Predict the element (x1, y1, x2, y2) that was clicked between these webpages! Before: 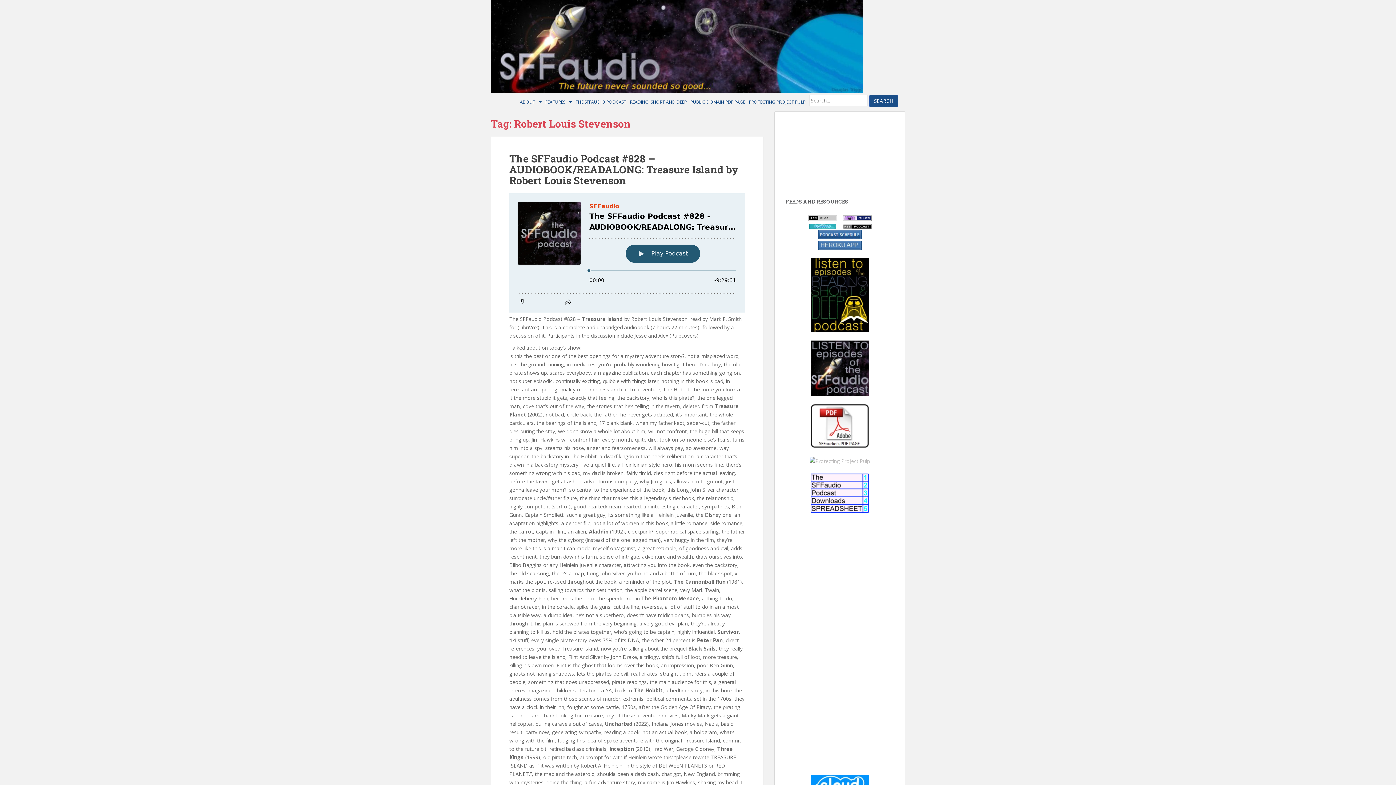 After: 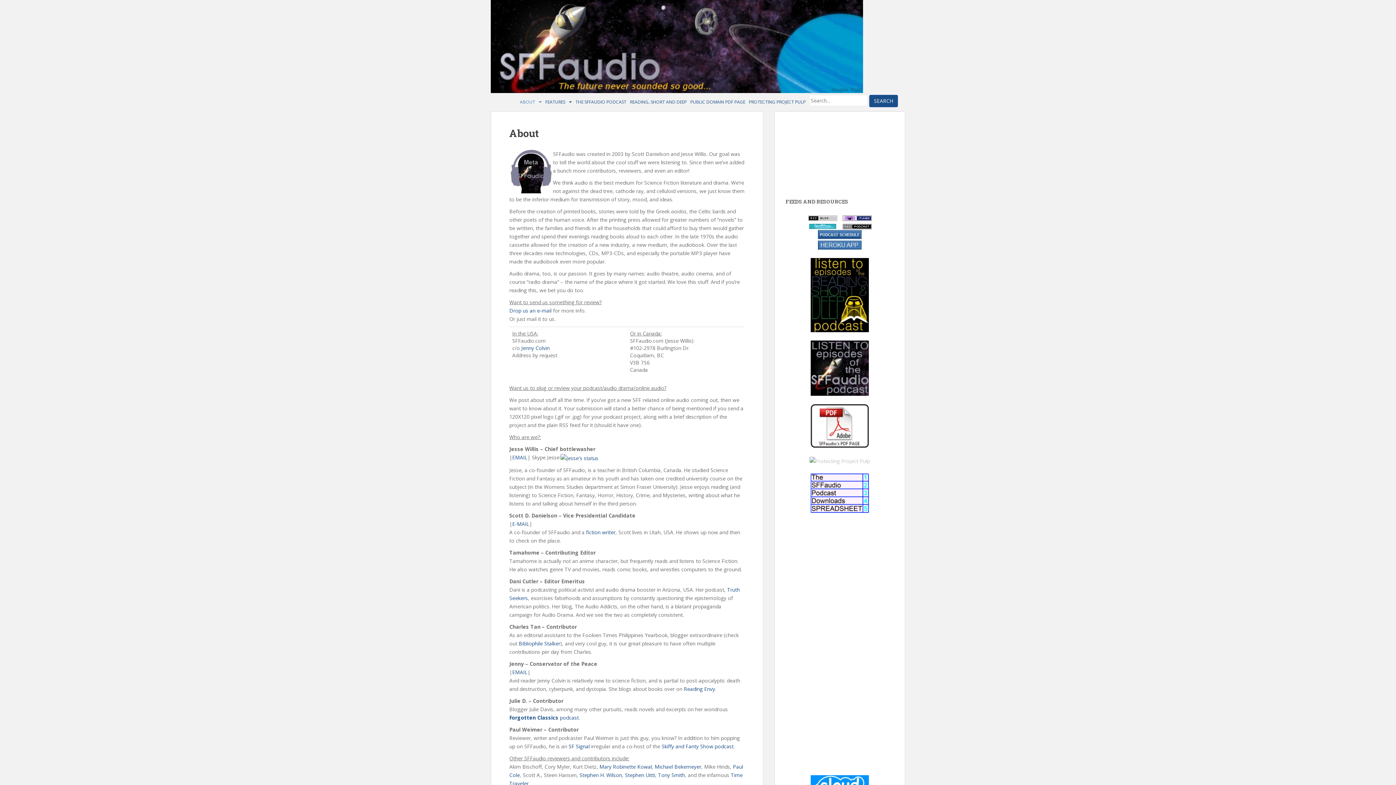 Action: bbox: (520, 94, 535, 109) label: ABOUT